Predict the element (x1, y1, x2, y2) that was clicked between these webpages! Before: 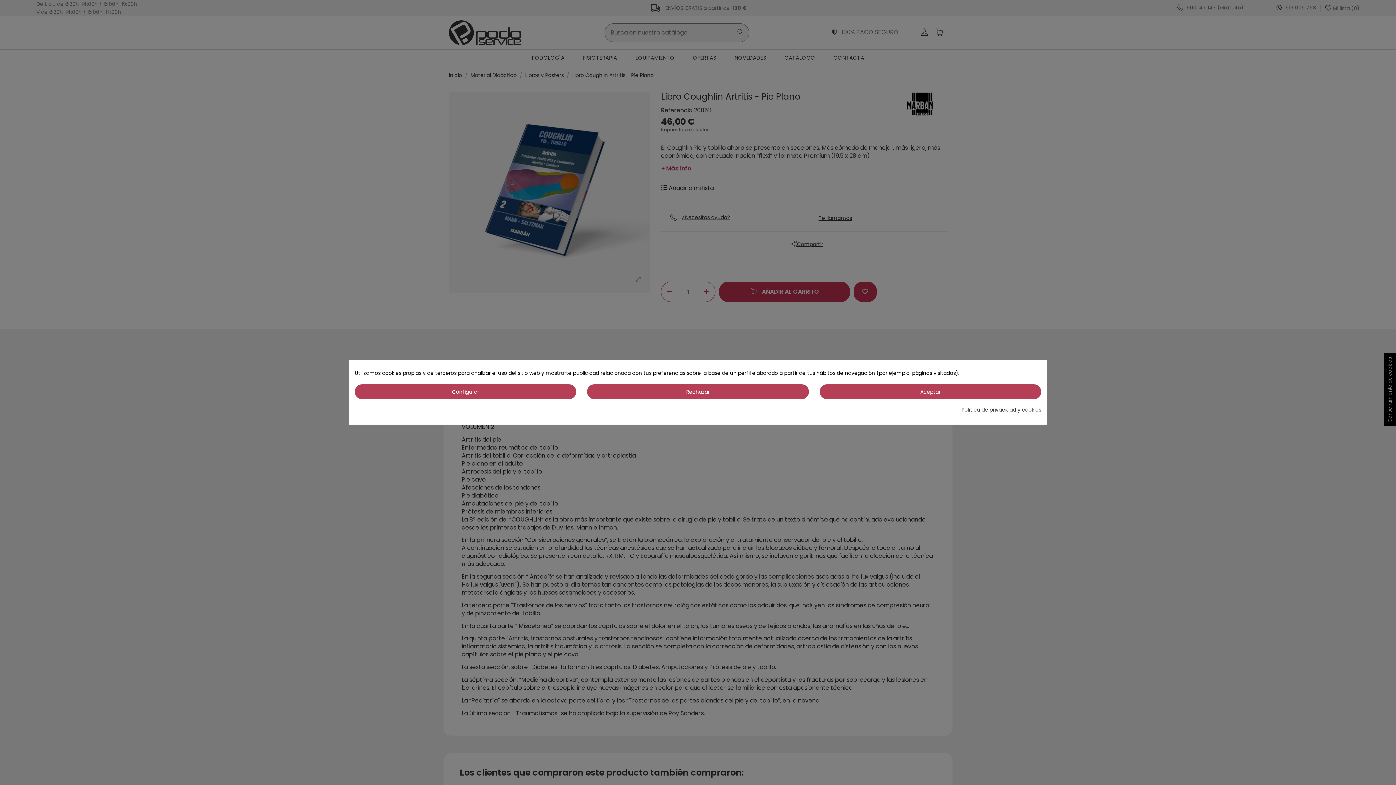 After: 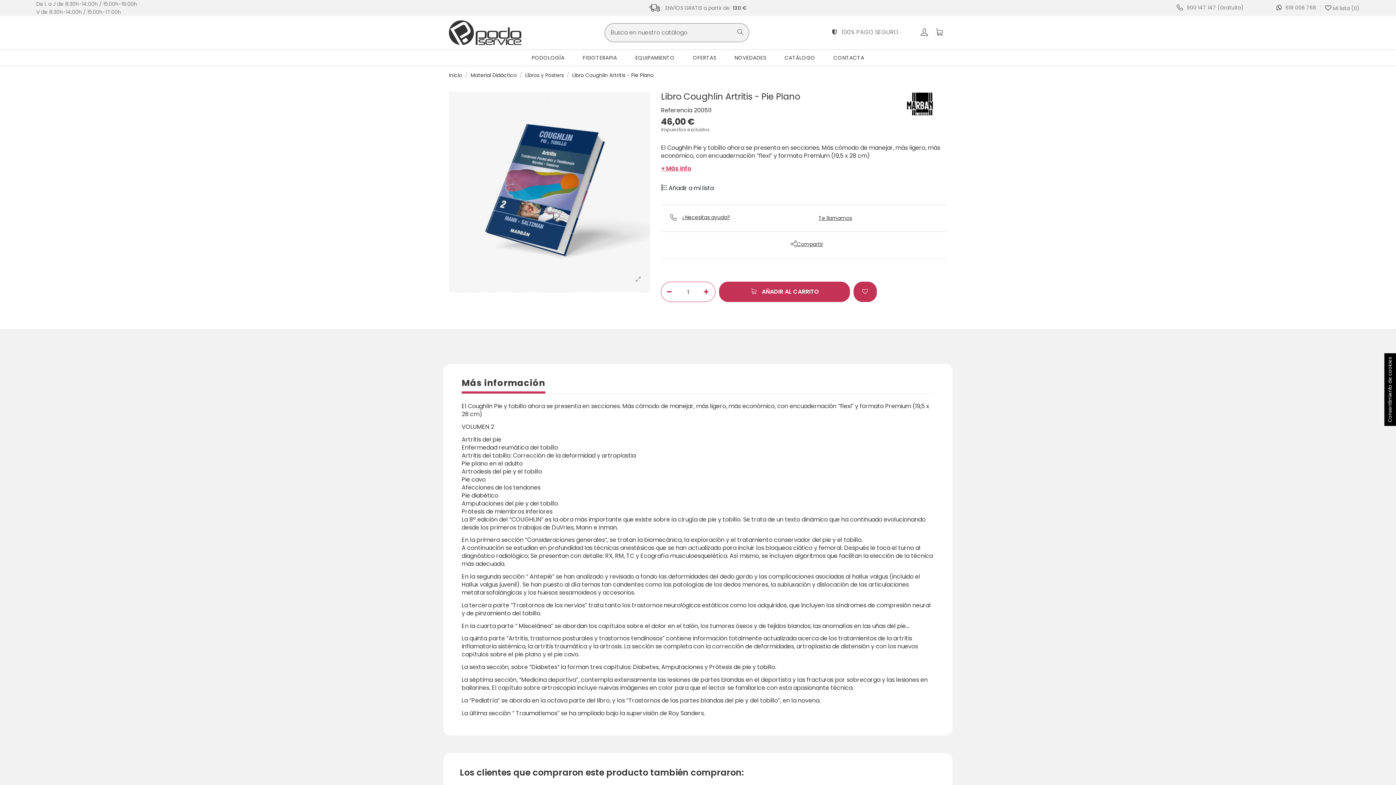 Action: bbox: (819, 384, 1041, 399) label: Aceptar